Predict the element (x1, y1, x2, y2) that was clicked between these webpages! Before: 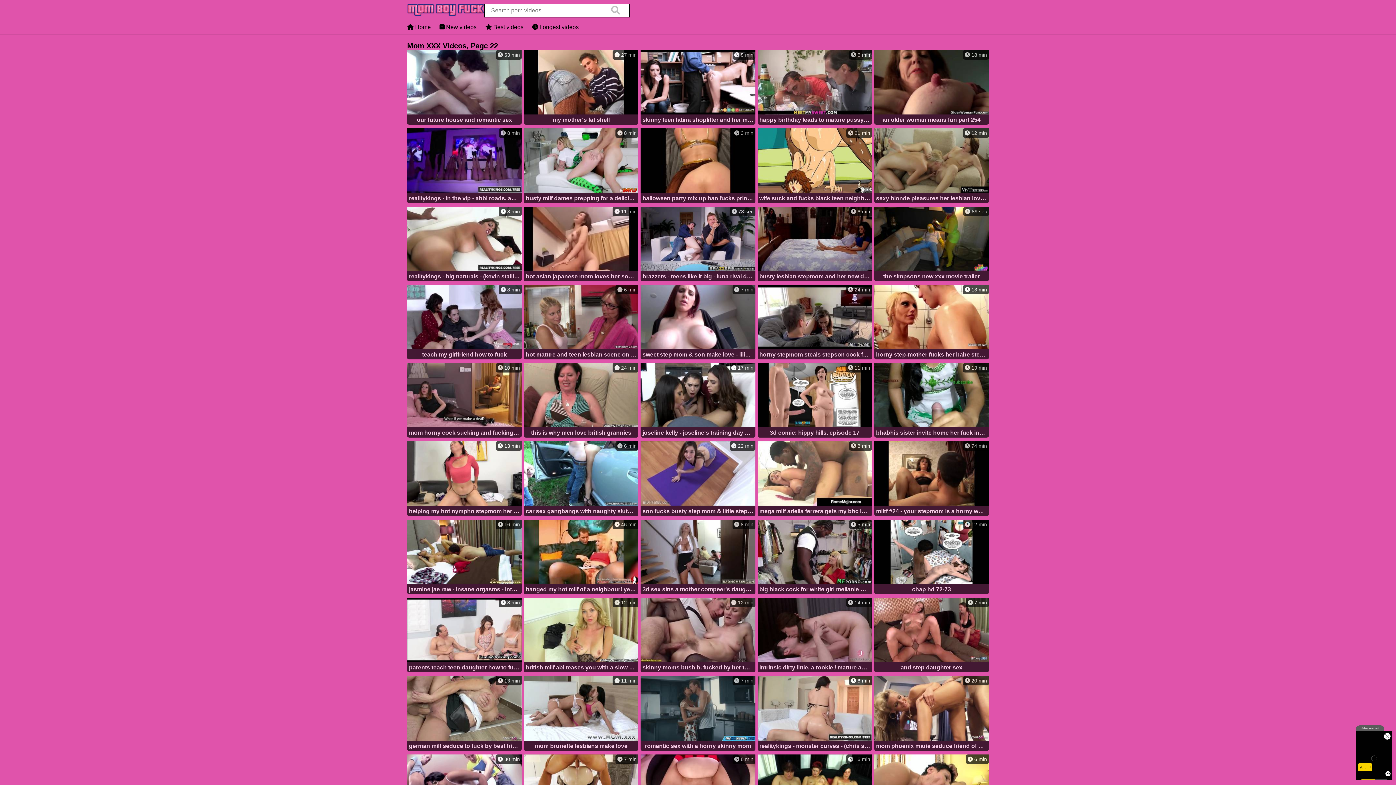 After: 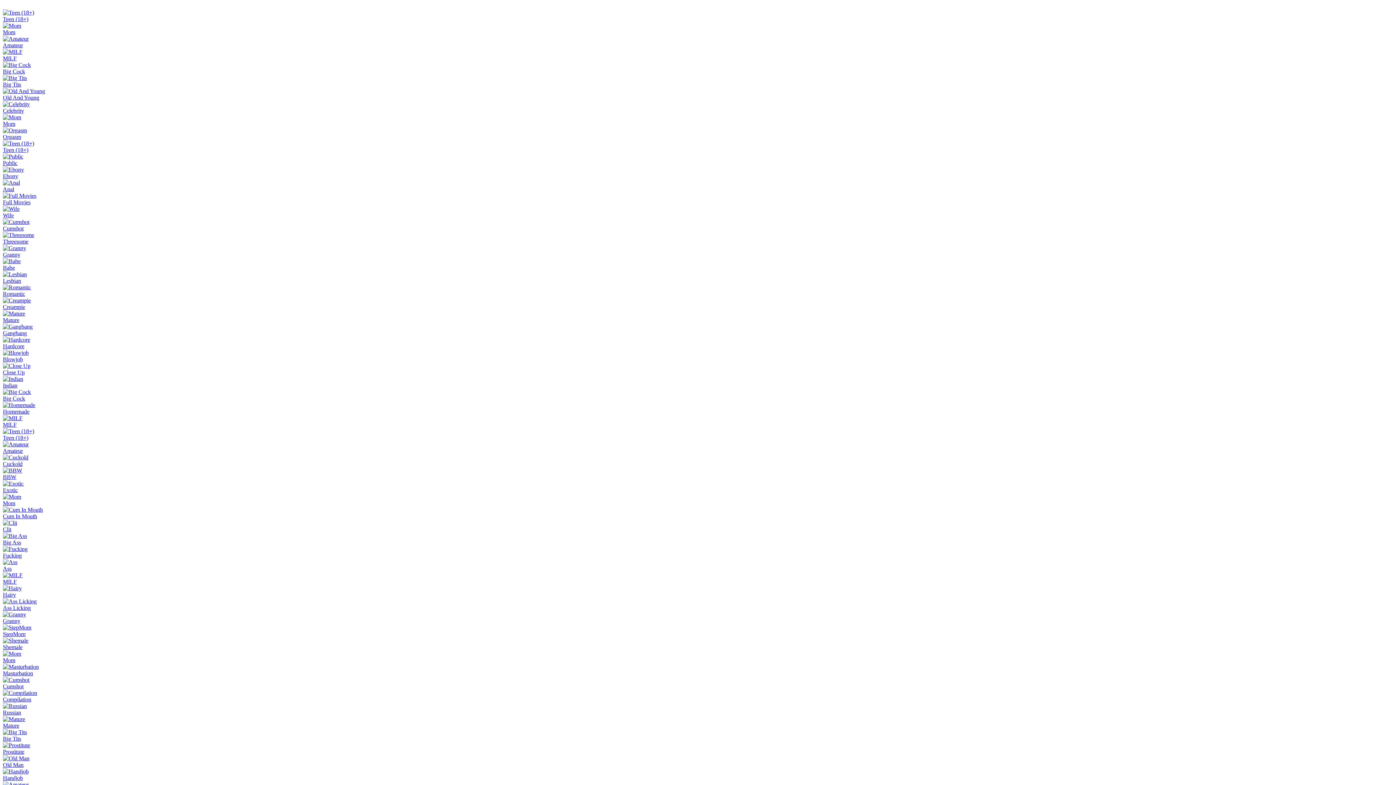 Action: bbox: (874, 676, 989, 752) label:  20 min
mom phoenix marie seduce friend of daughter to rough fuck